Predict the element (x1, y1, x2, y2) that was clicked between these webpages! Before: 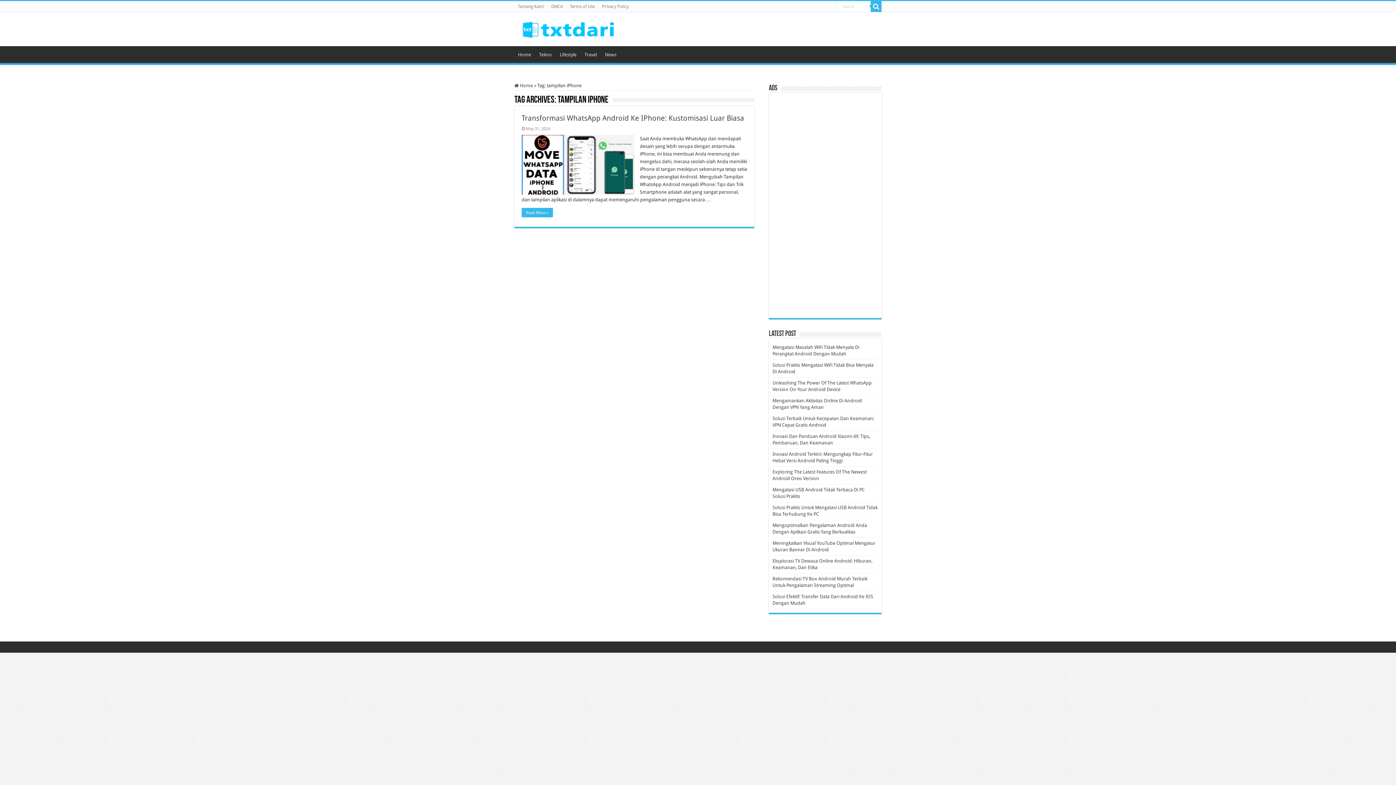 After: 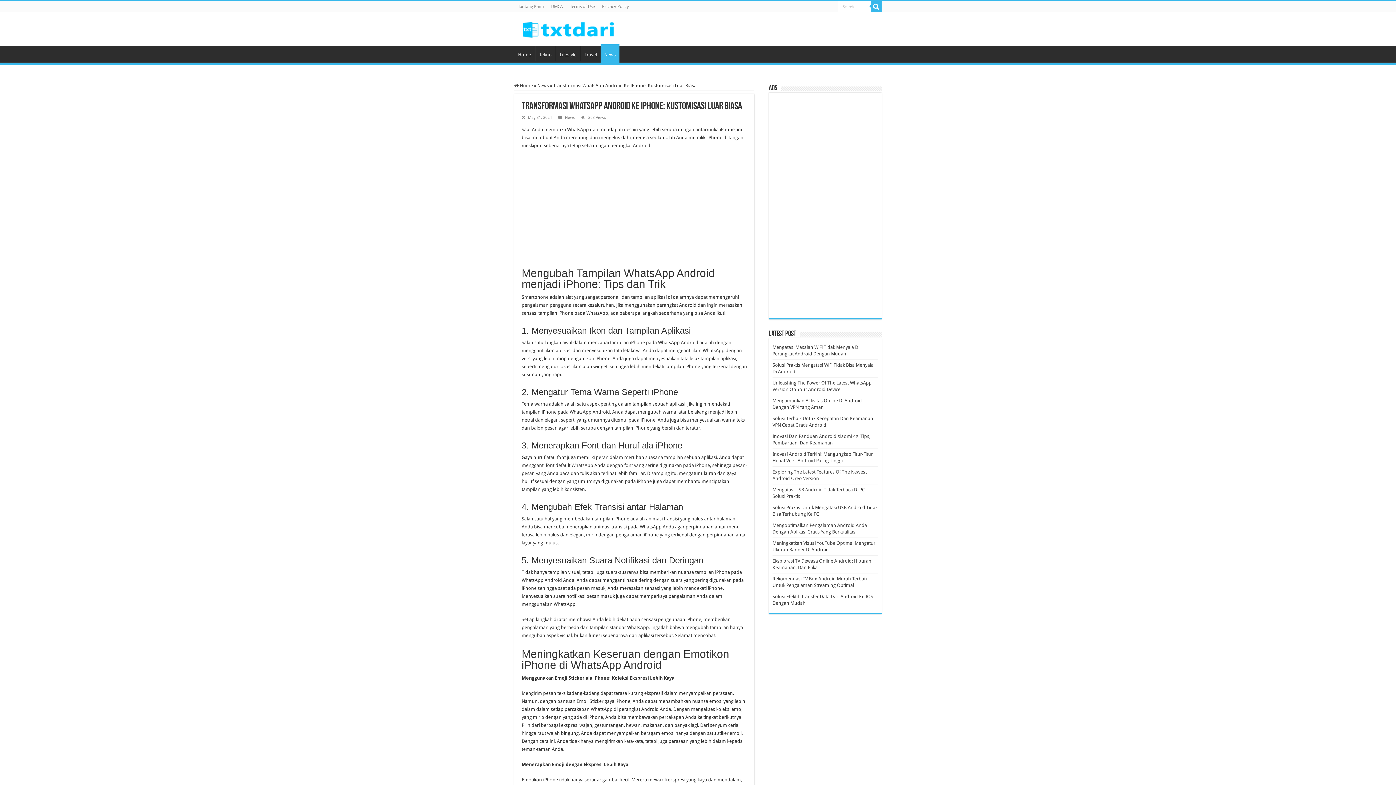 Action: label: Transformasi WhatsApp Android Ke IPhone: Kustomisasi Luar Biasa bbox: (521, 113, 744, 122)